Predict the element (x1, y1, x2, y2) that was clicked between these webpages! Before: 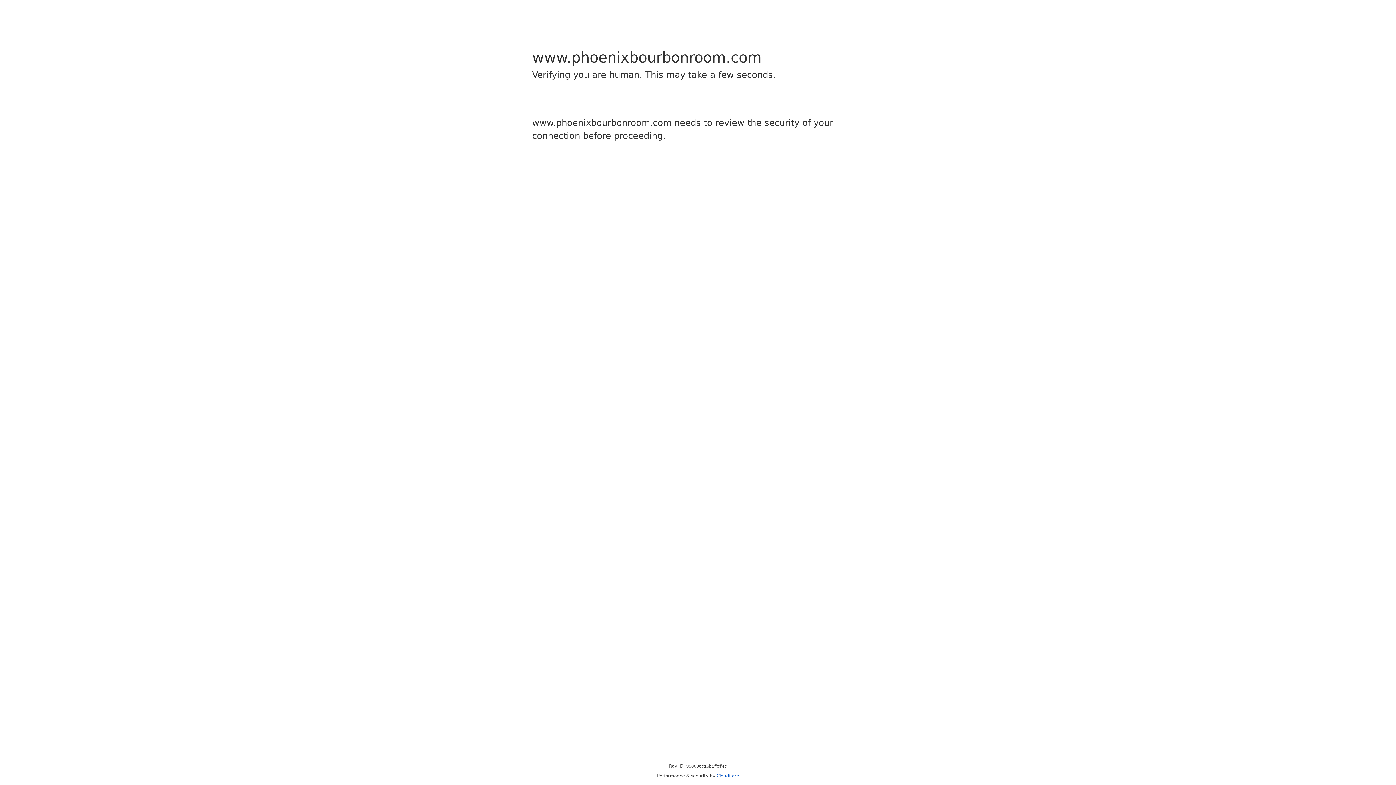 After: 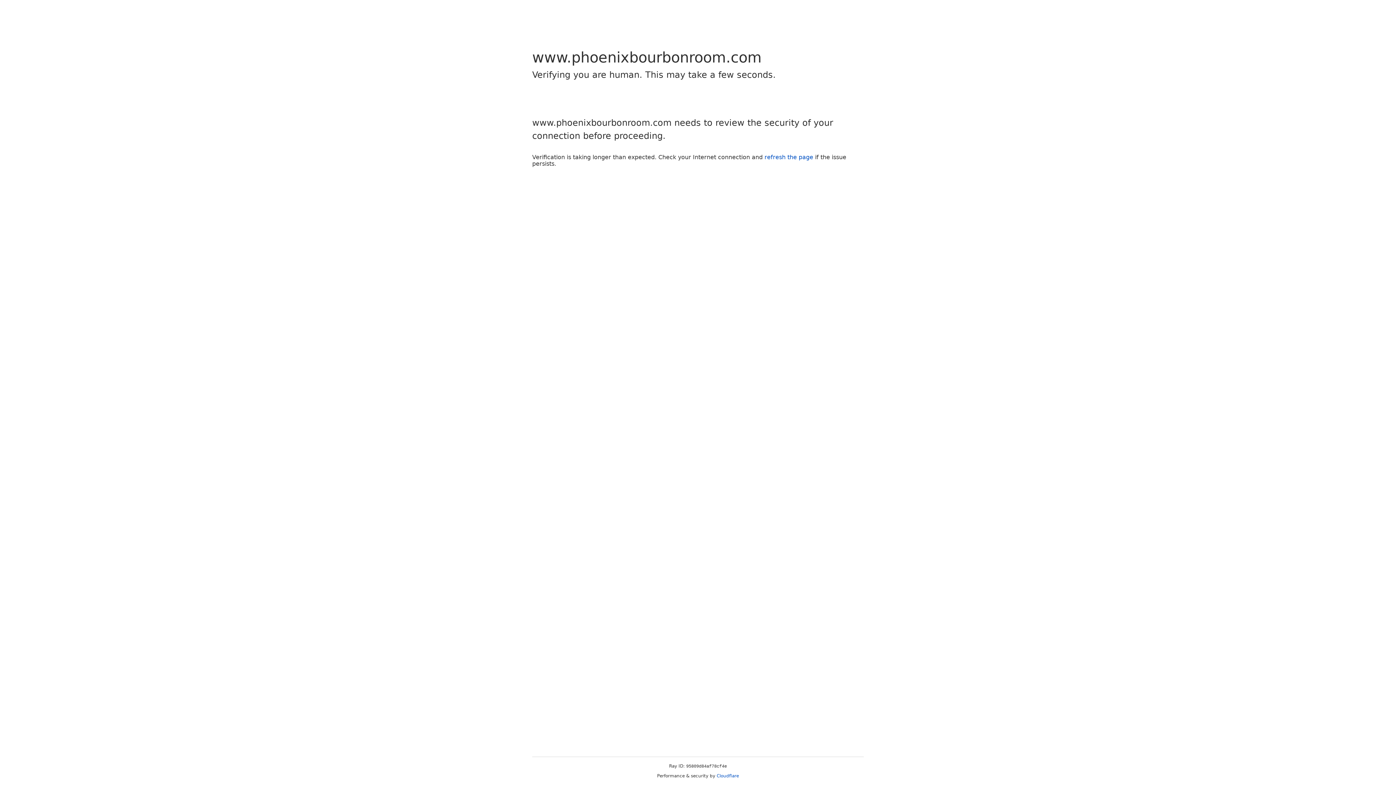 Action: label: Cloudflare bbox: (716, 773, 739, 778)